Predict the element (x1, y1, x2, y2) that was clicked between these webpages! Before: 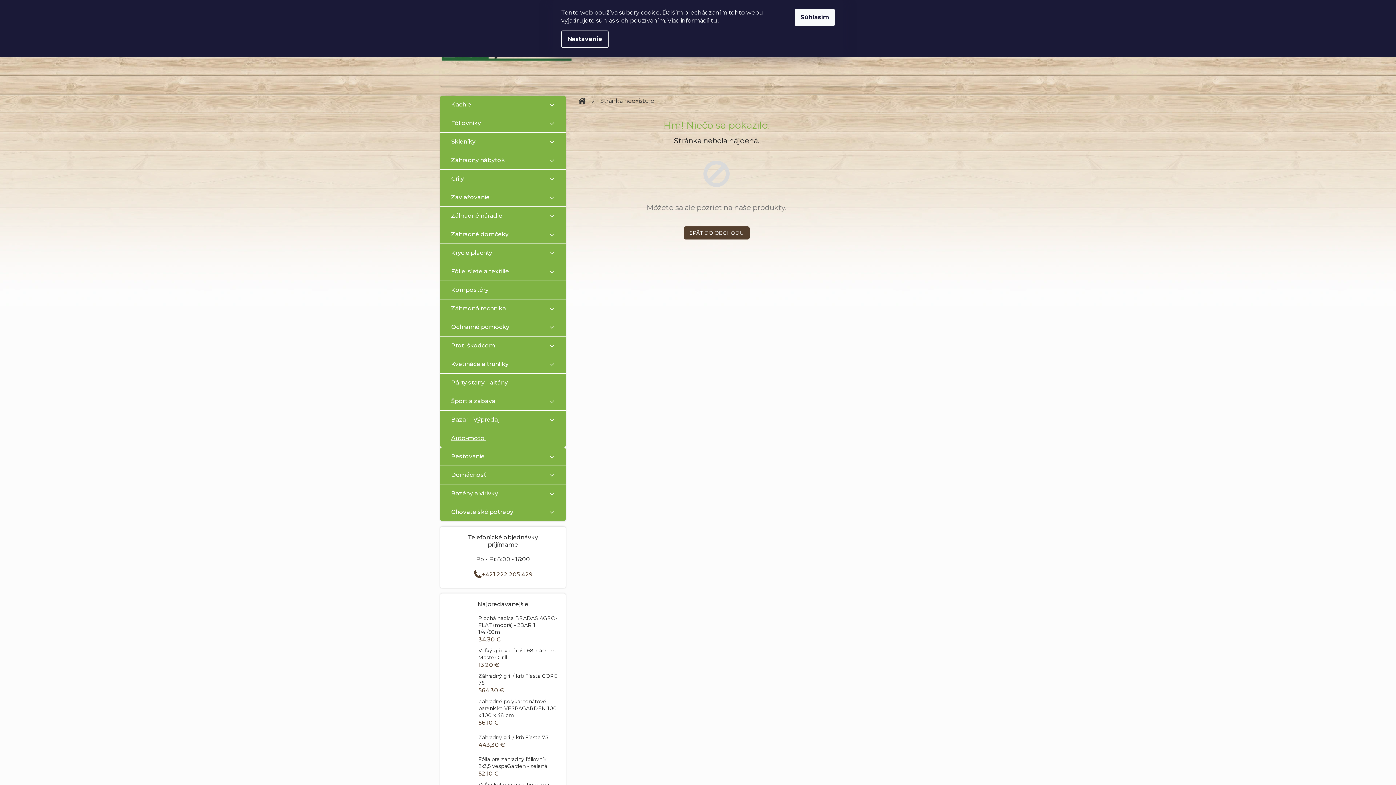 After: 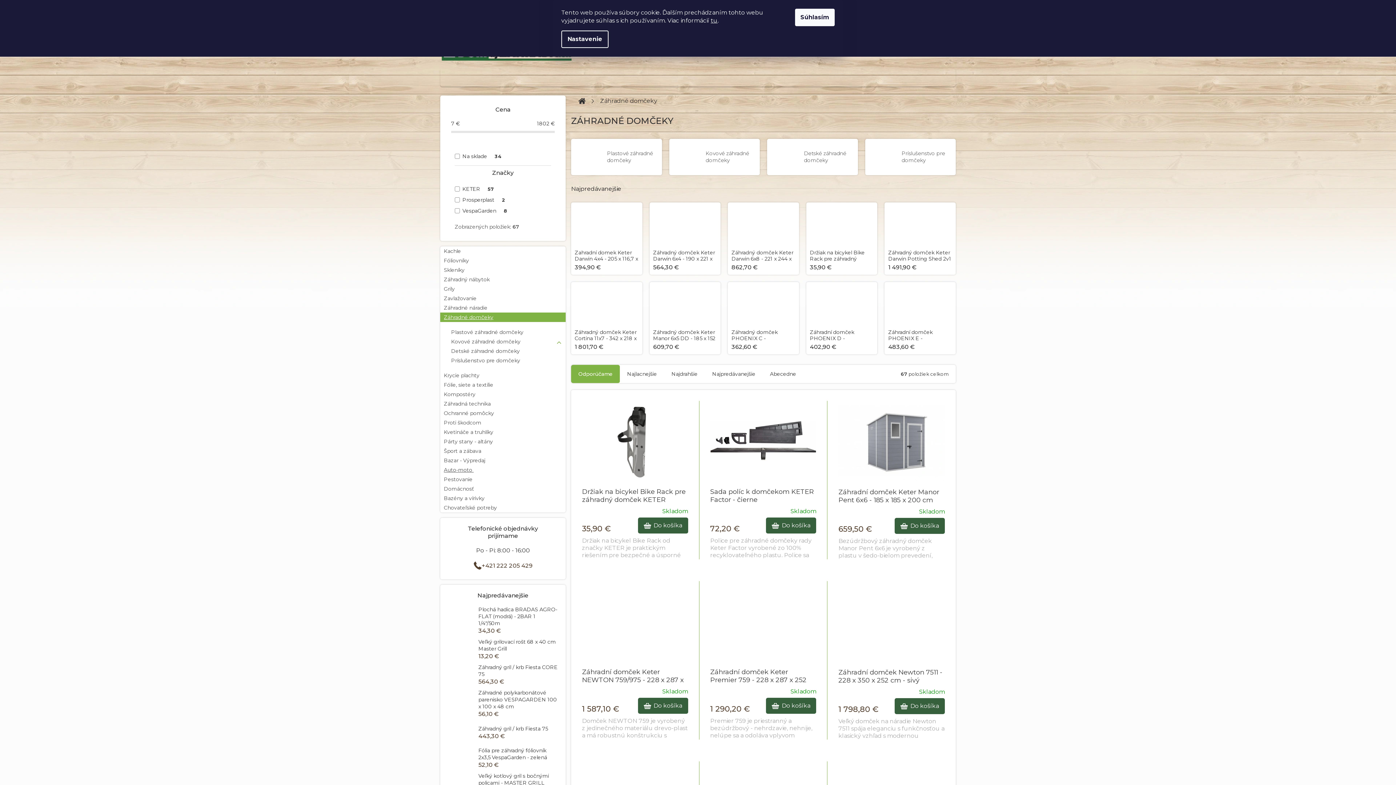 Action: bbox: (440, 225, 565, 244) label: Záhradné domčeky
 